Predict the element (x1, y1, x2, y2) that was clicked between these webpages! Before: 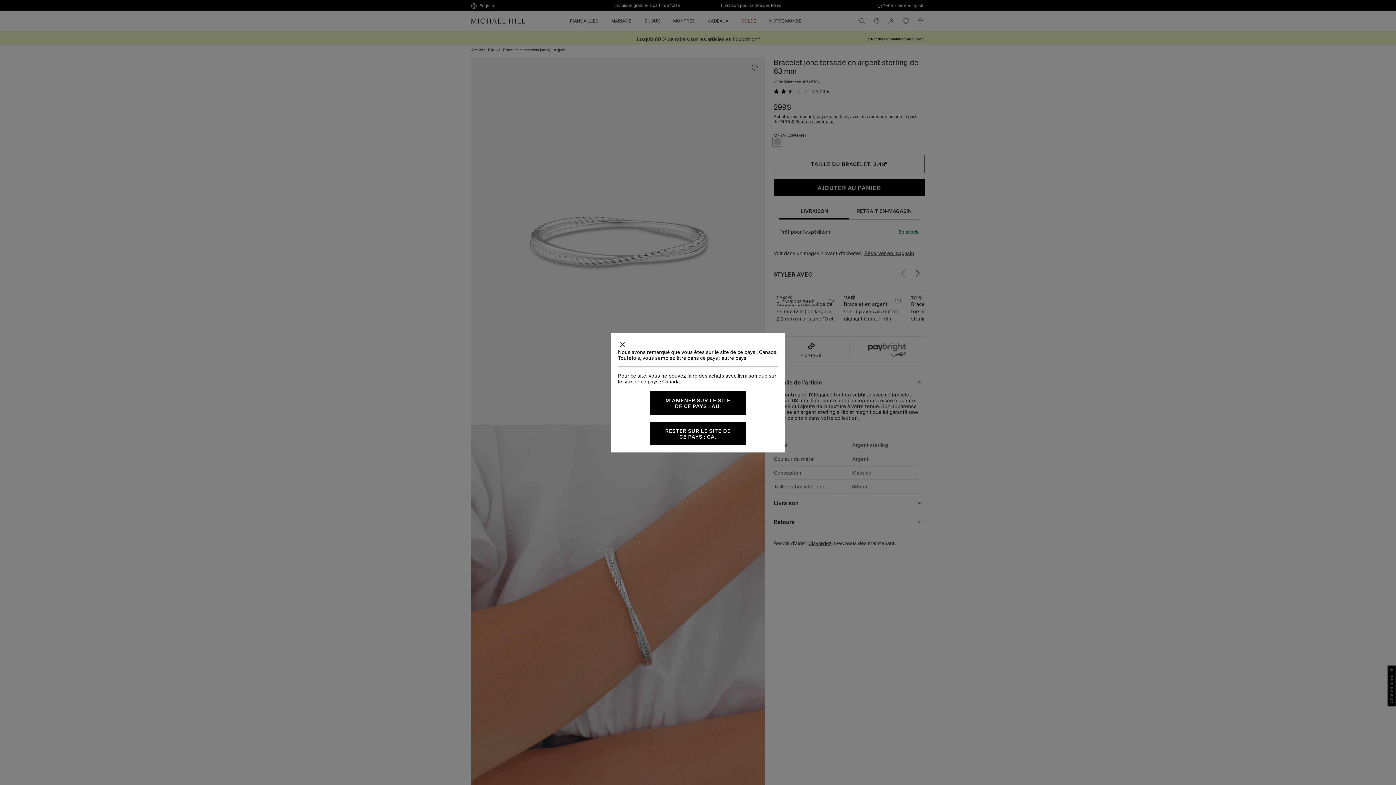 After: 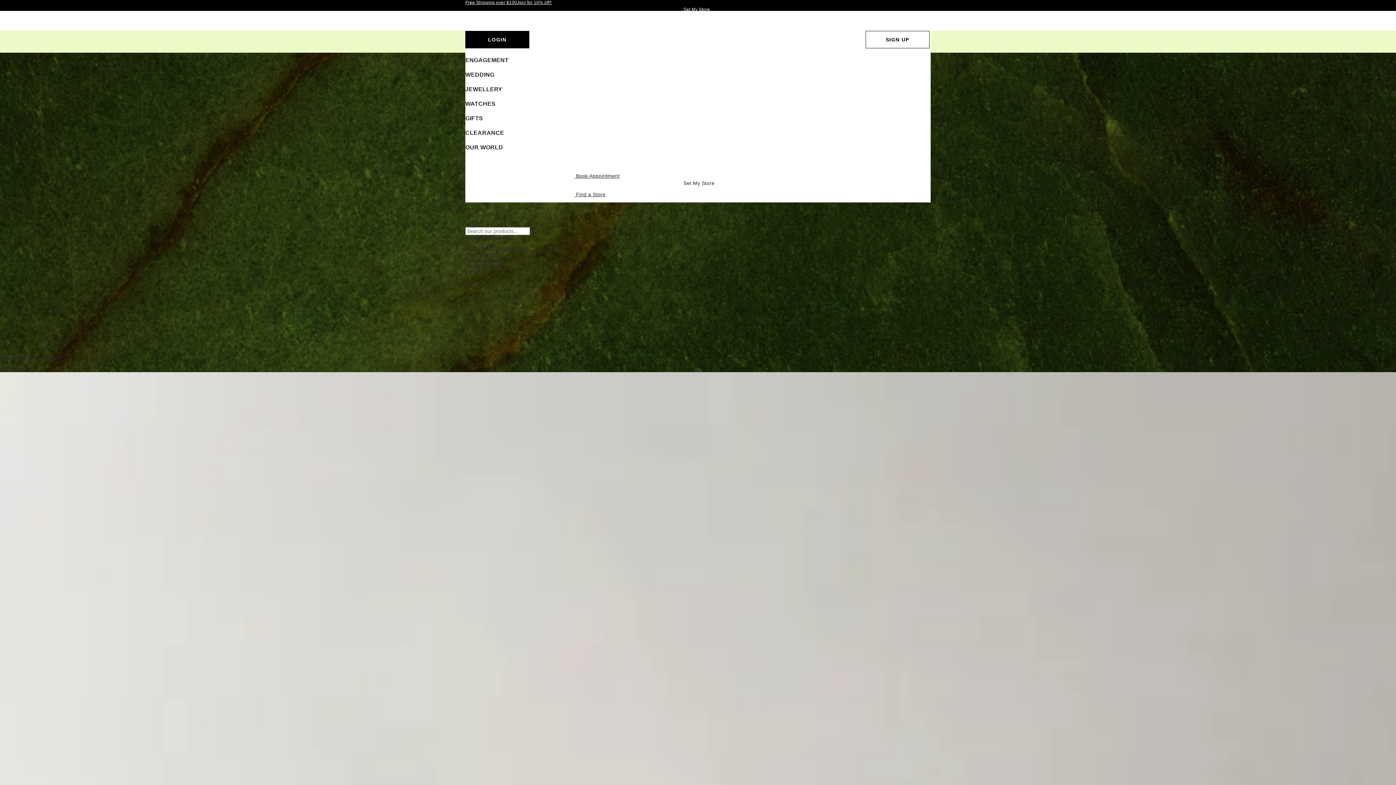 Action: label: M'AMENER SUR LE SITE DE CE PAYS : AU. bbox: (650, 391, 746, 414)